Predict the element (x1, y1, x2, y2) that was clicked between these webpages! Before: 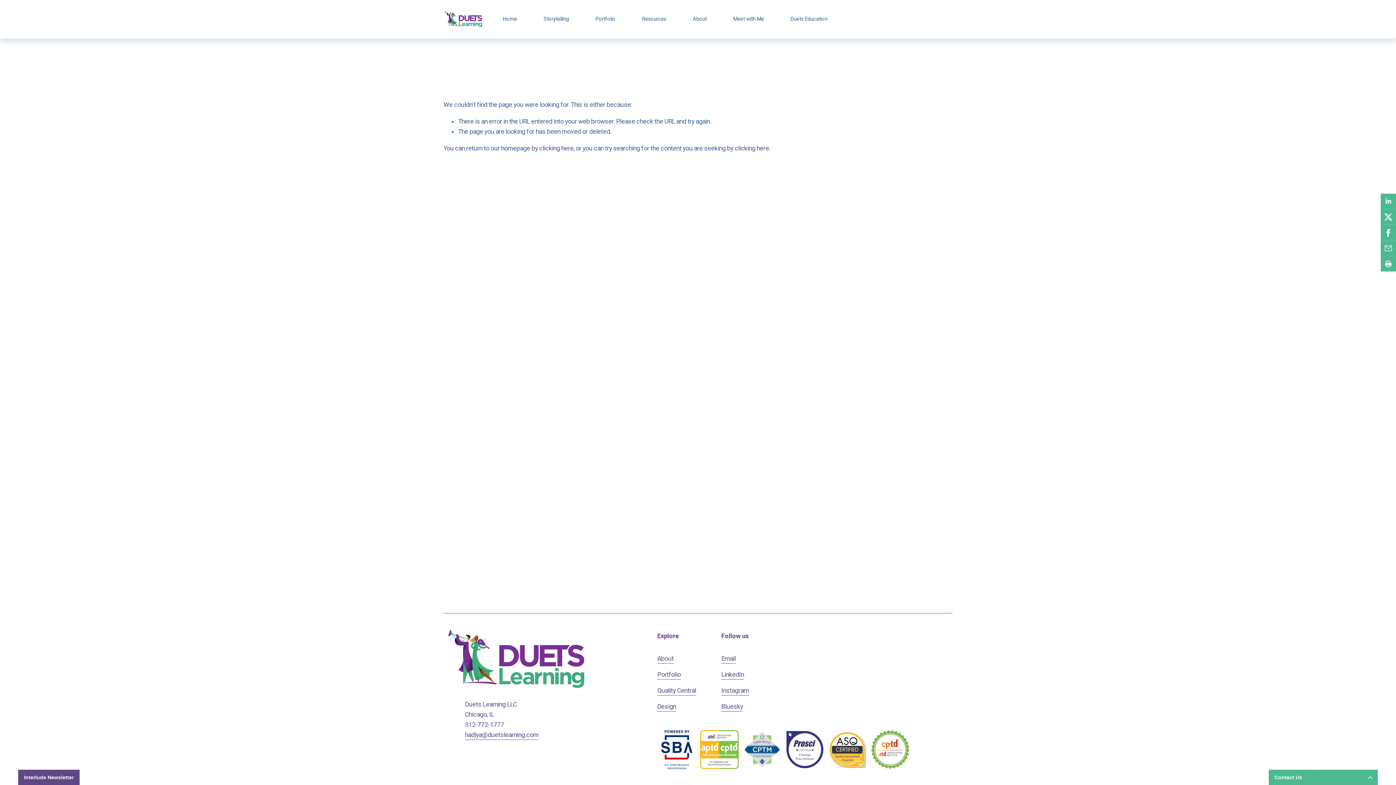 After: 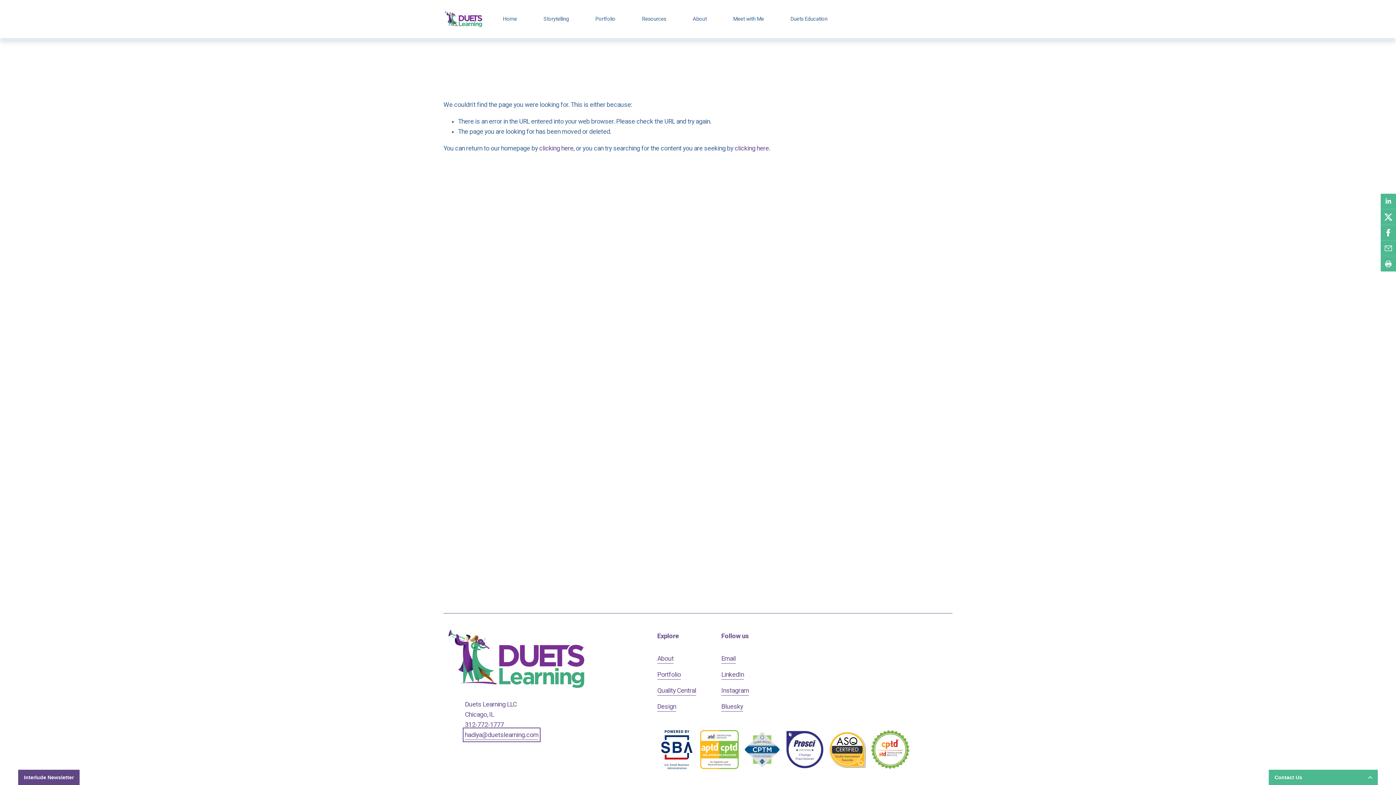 Action: label: hadiya@duetslearning.com bbox: (465, 730, 538, 740)